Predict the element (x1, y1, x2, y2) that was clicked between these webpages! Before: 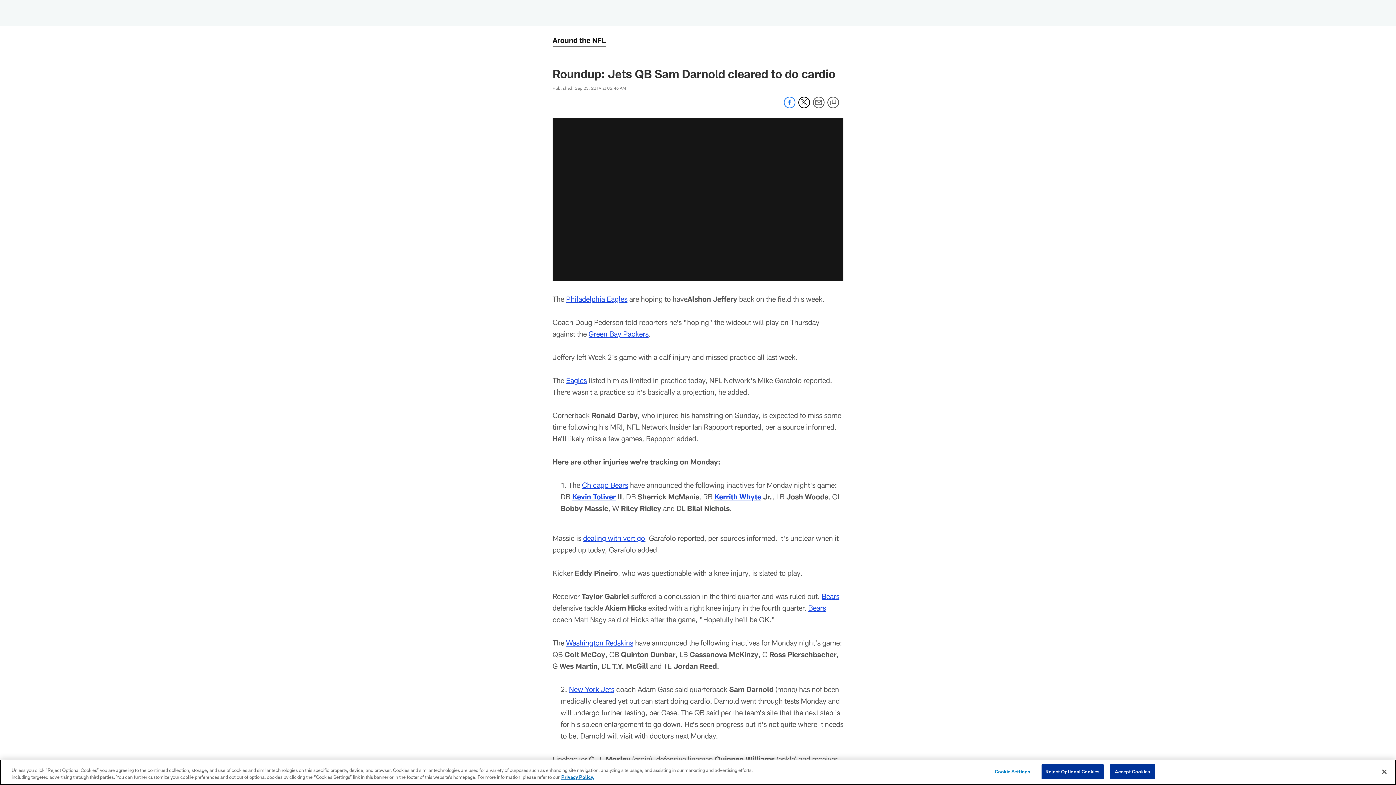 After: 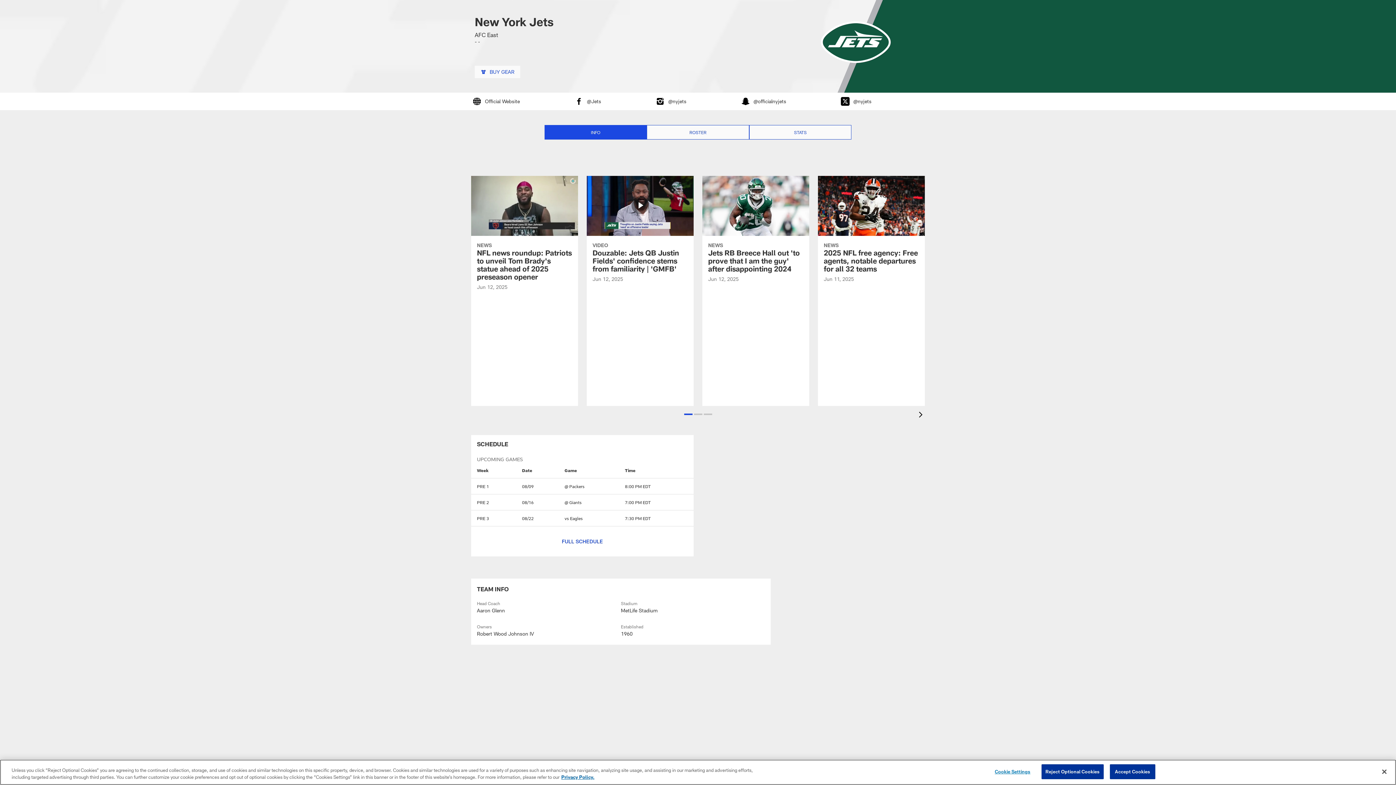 Action: label: New York Jets bbox: (569, 685, 614, 693)